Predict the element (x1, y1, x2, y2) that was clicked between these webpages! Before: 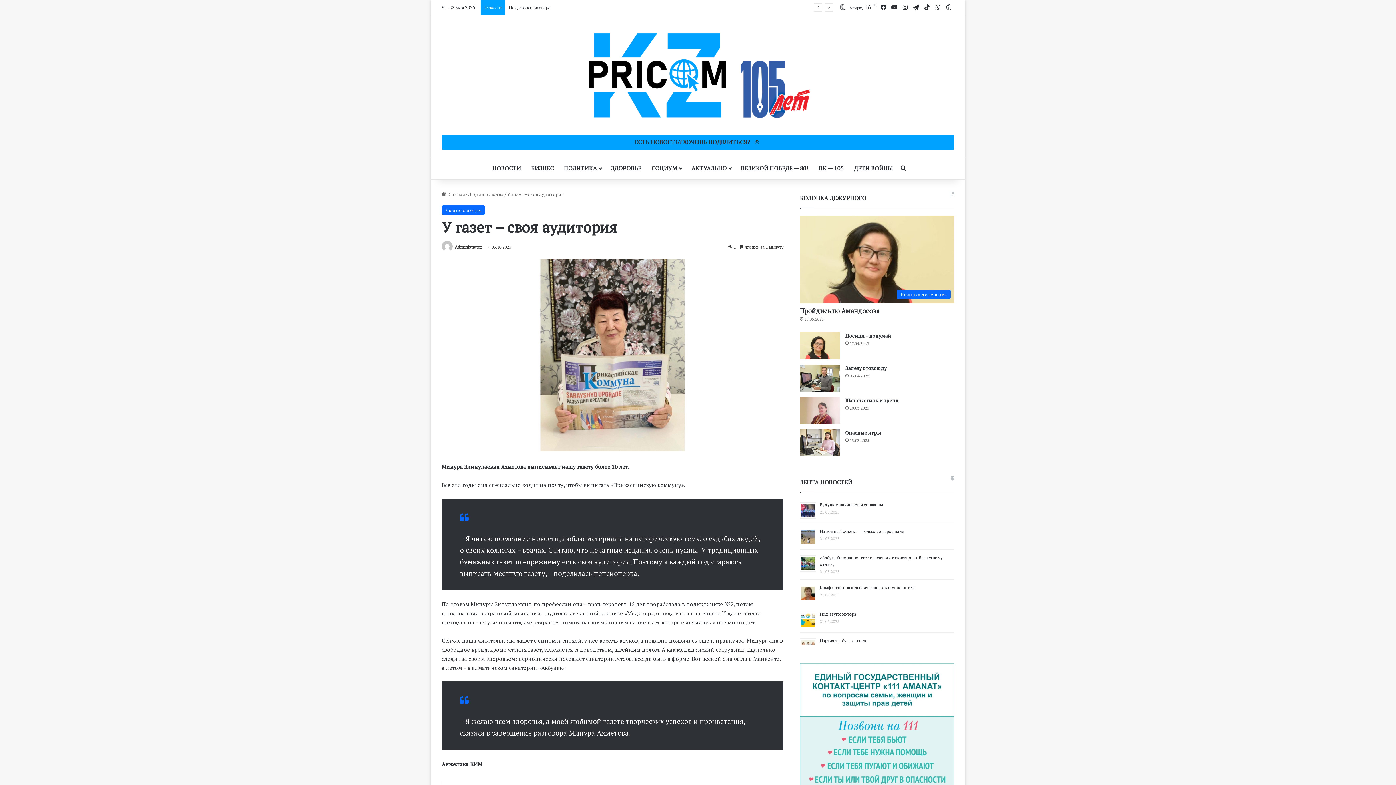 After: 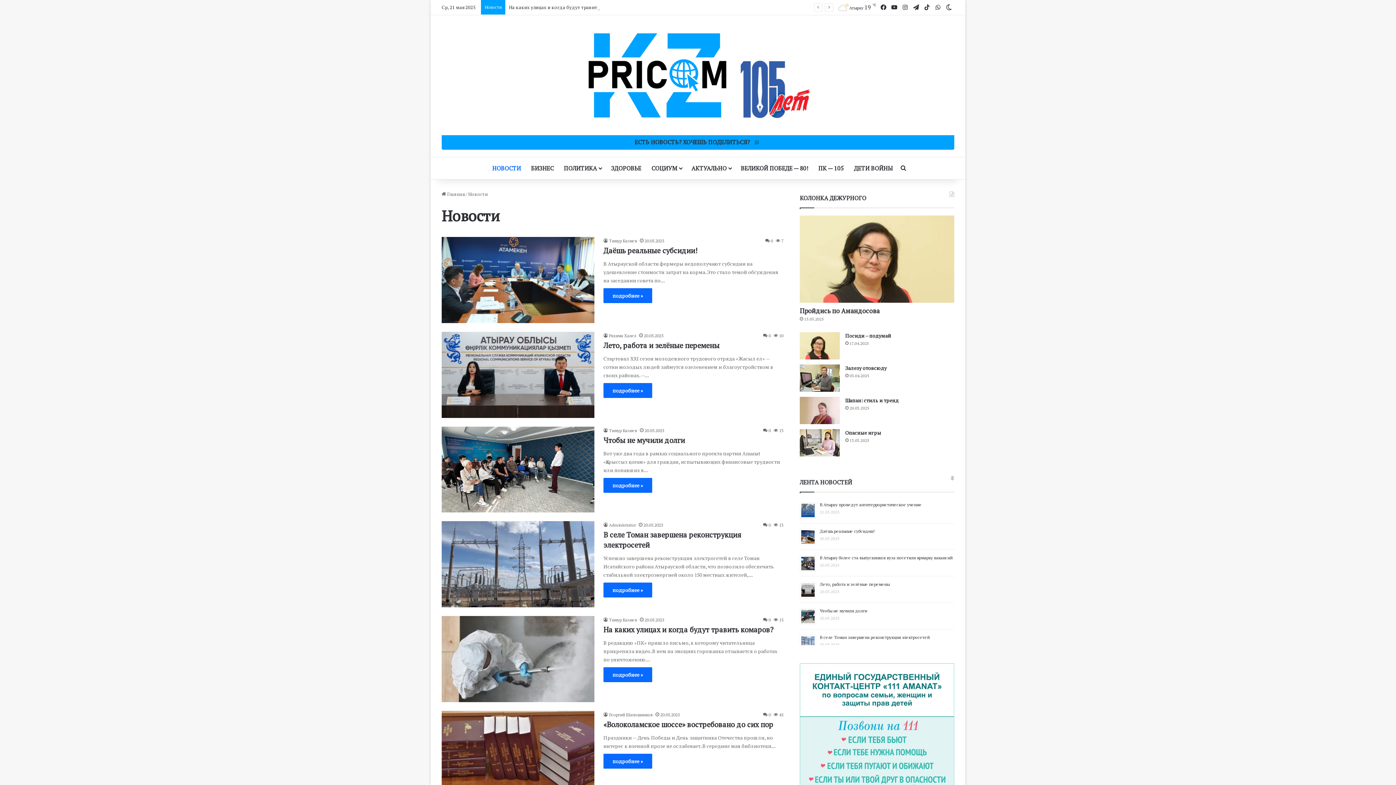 Action: label: НОВОСТИ bbox: (487, 157, 526, 179)